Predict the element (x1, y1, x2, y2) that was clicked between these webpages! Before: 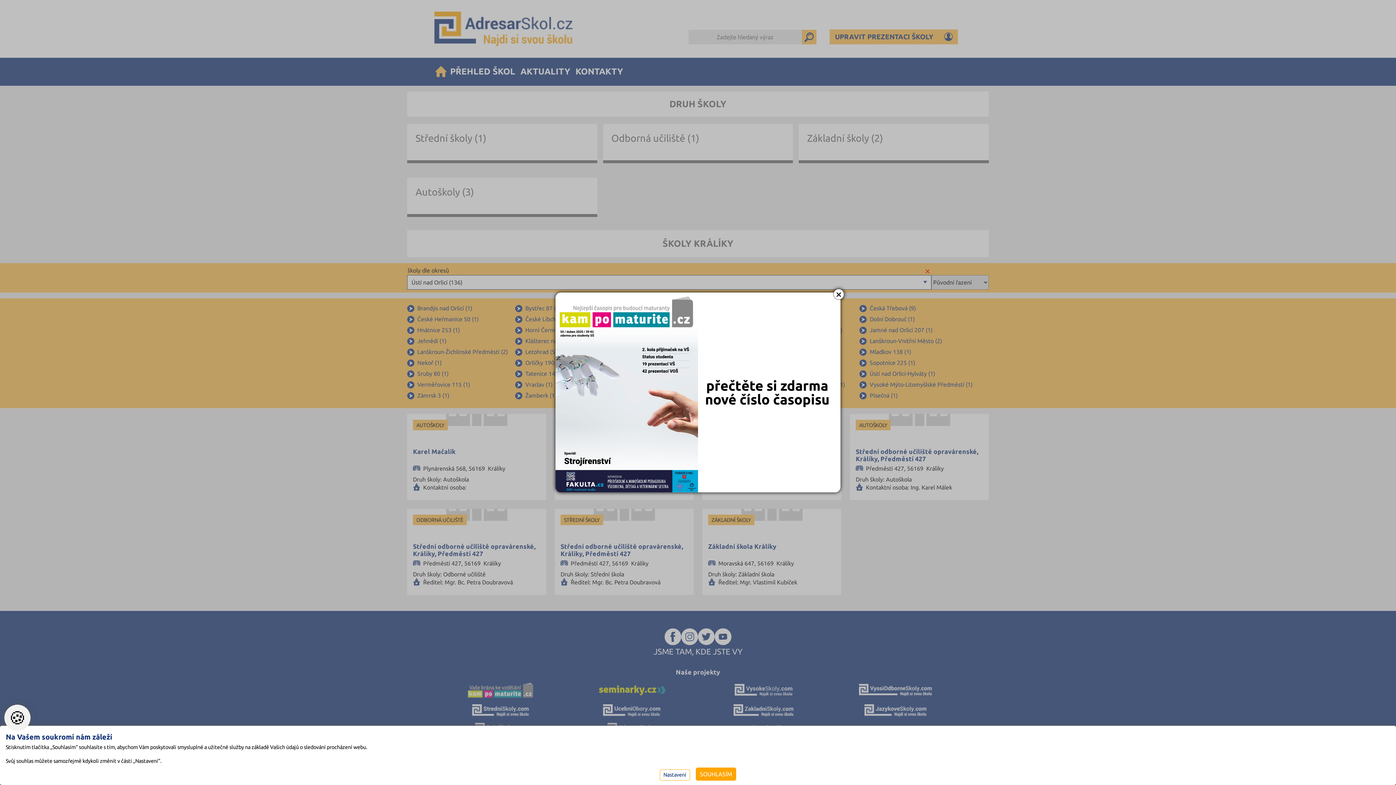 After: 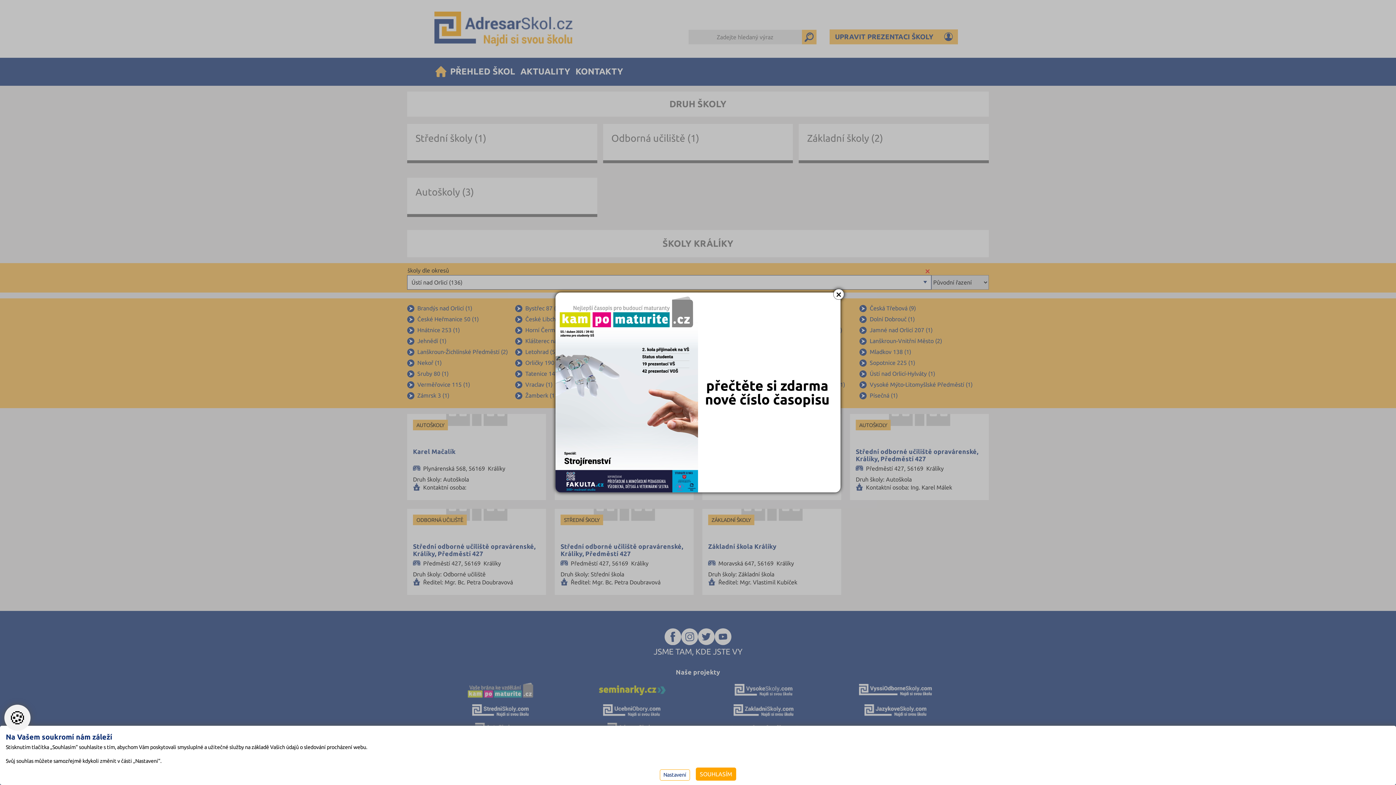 Action: bbox: (555, 292, 840, 492)